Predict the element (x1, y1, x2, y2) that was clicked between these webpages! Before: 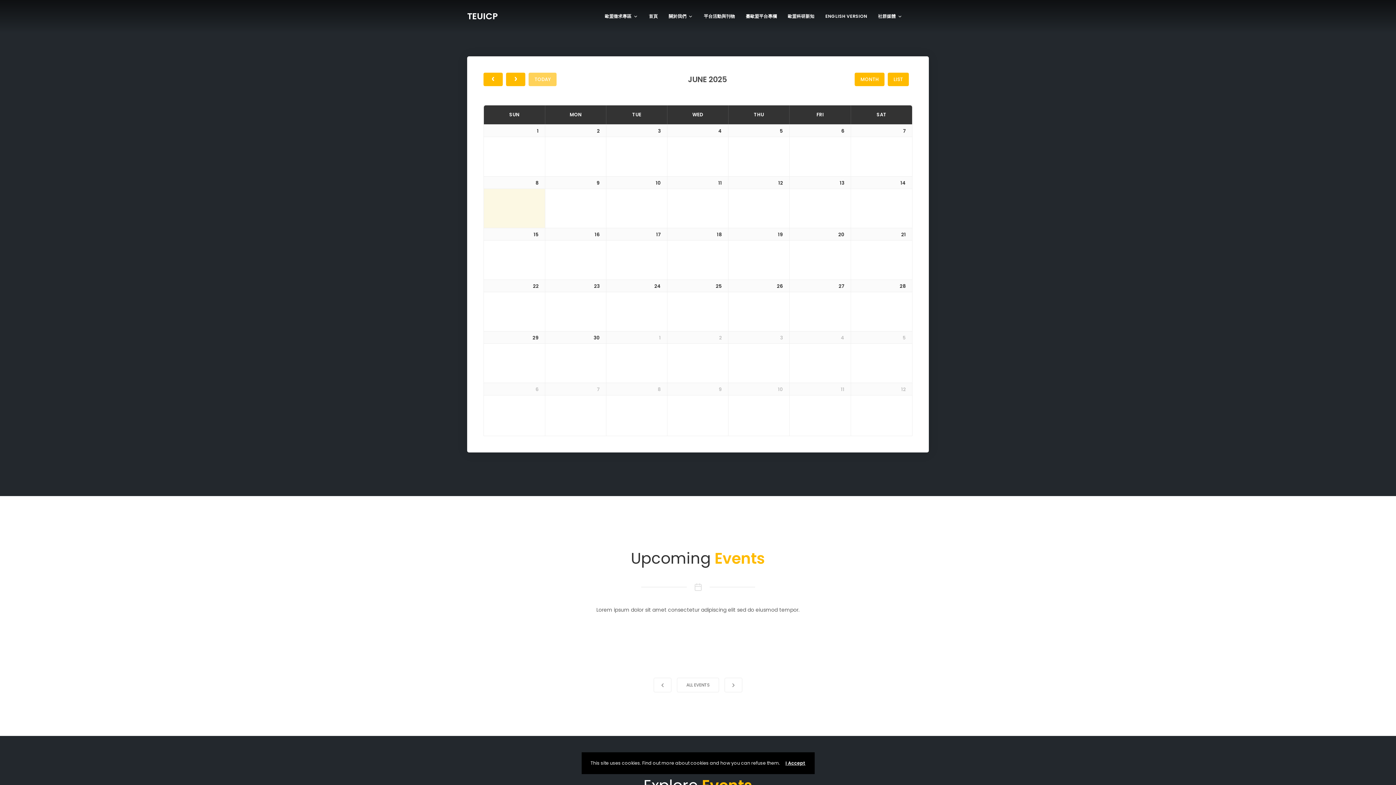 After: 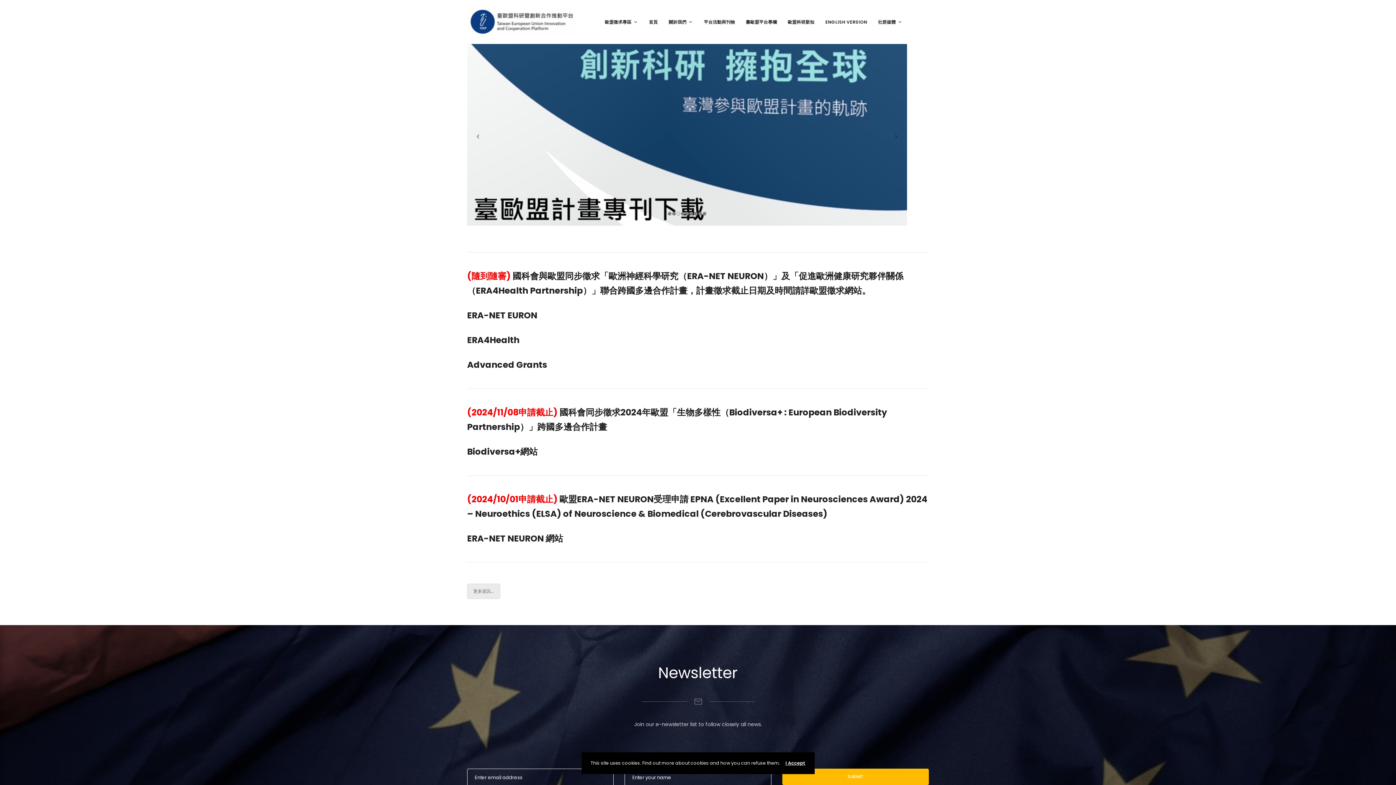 Action: label: TEUICP bbox: (467, 9, 498, 23)